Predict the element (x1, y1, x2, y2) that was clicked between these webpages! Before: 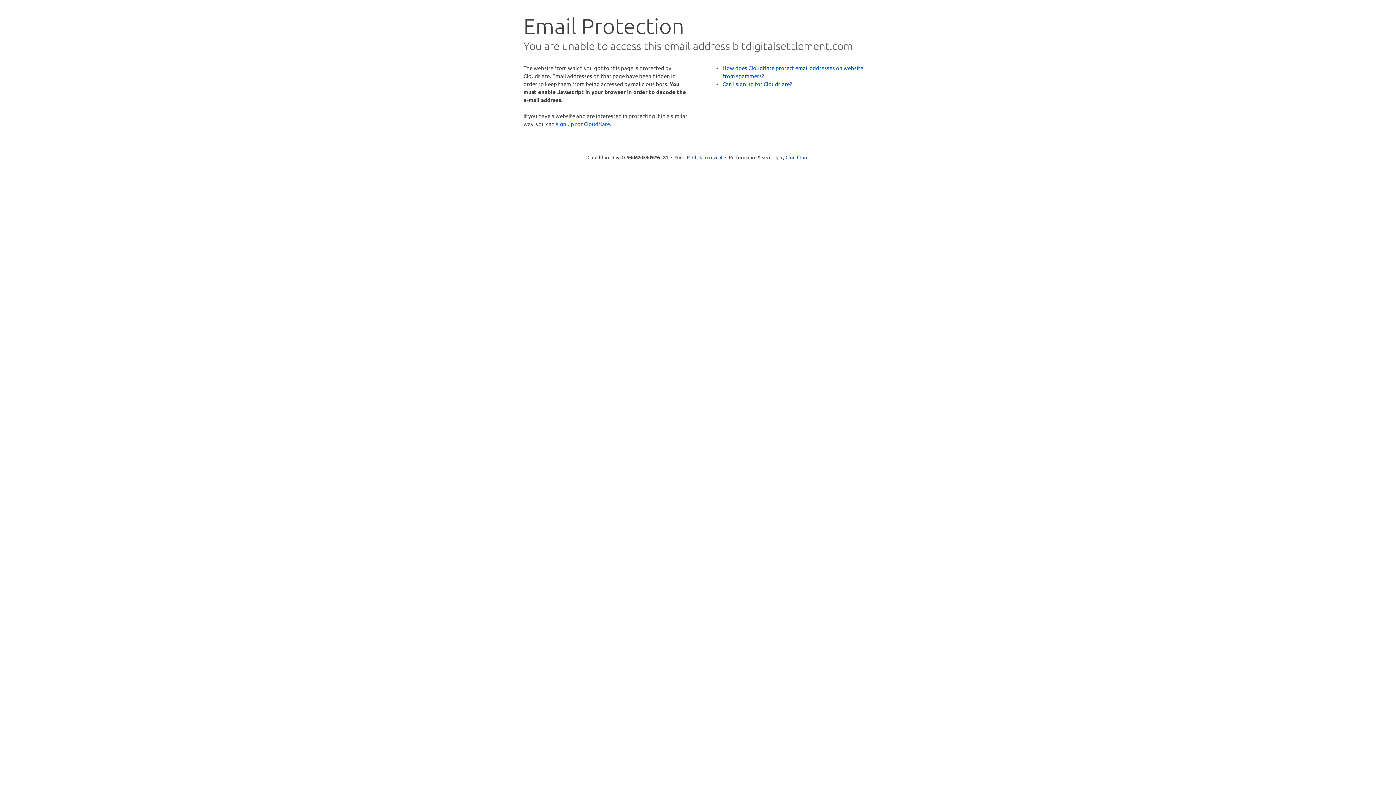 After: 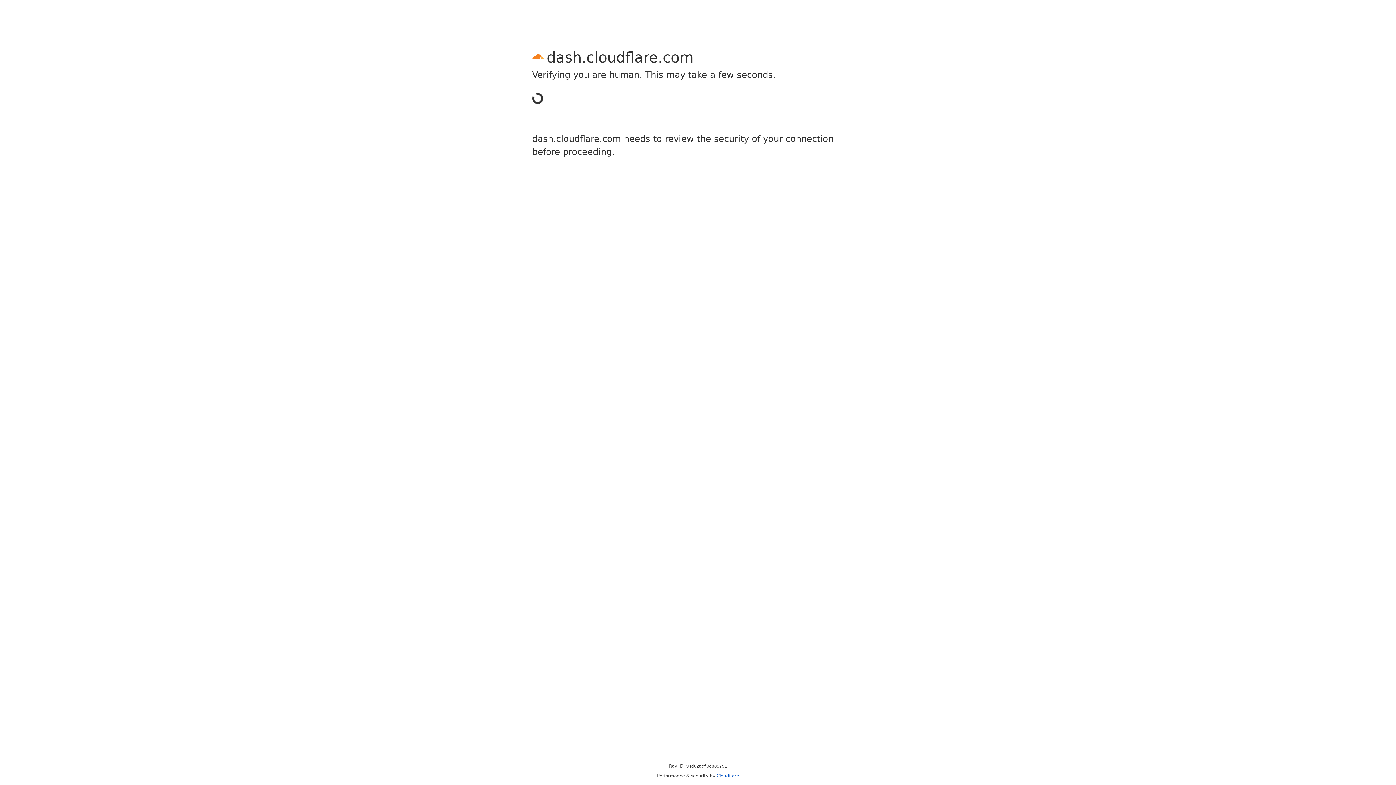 Action: bbox: (556, 120, 610, 127) label: sign up for Cloudflare